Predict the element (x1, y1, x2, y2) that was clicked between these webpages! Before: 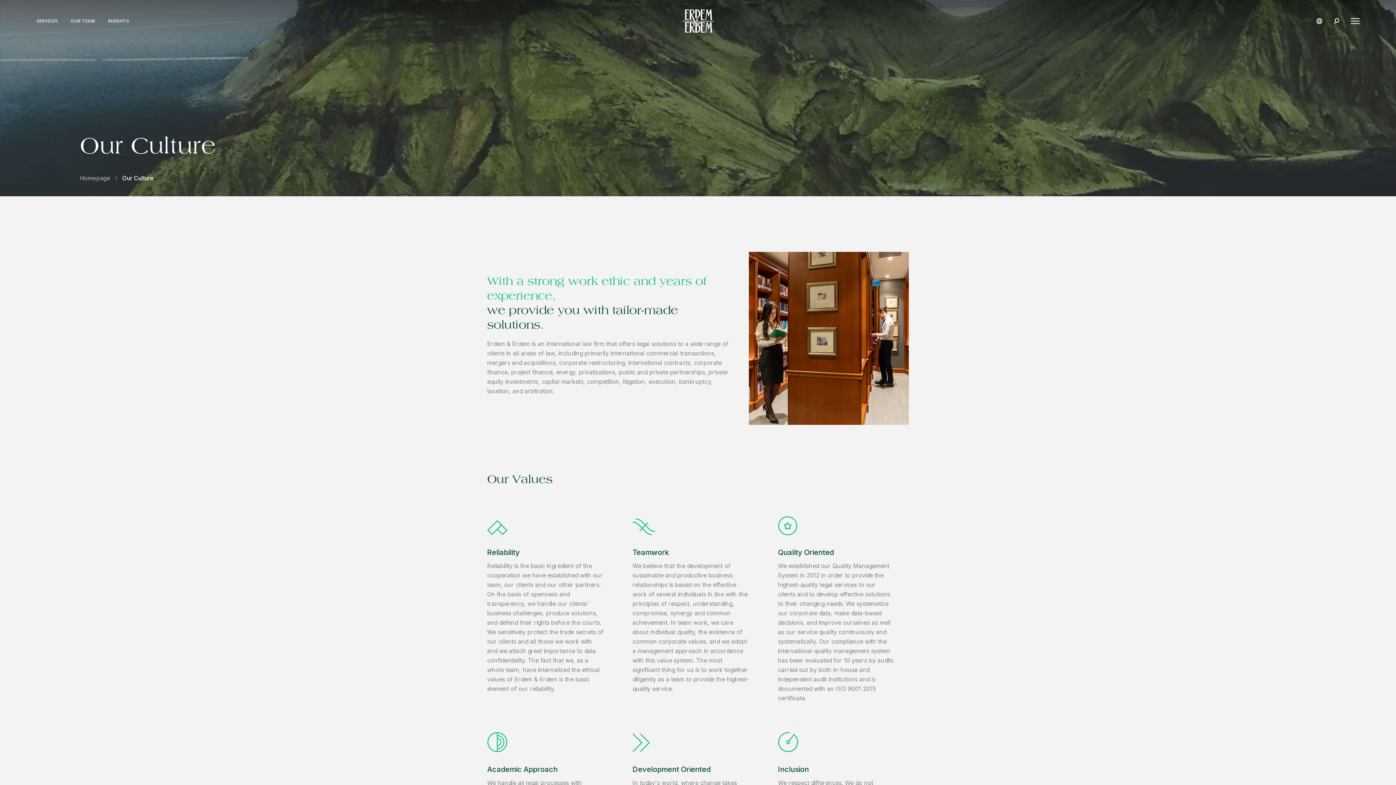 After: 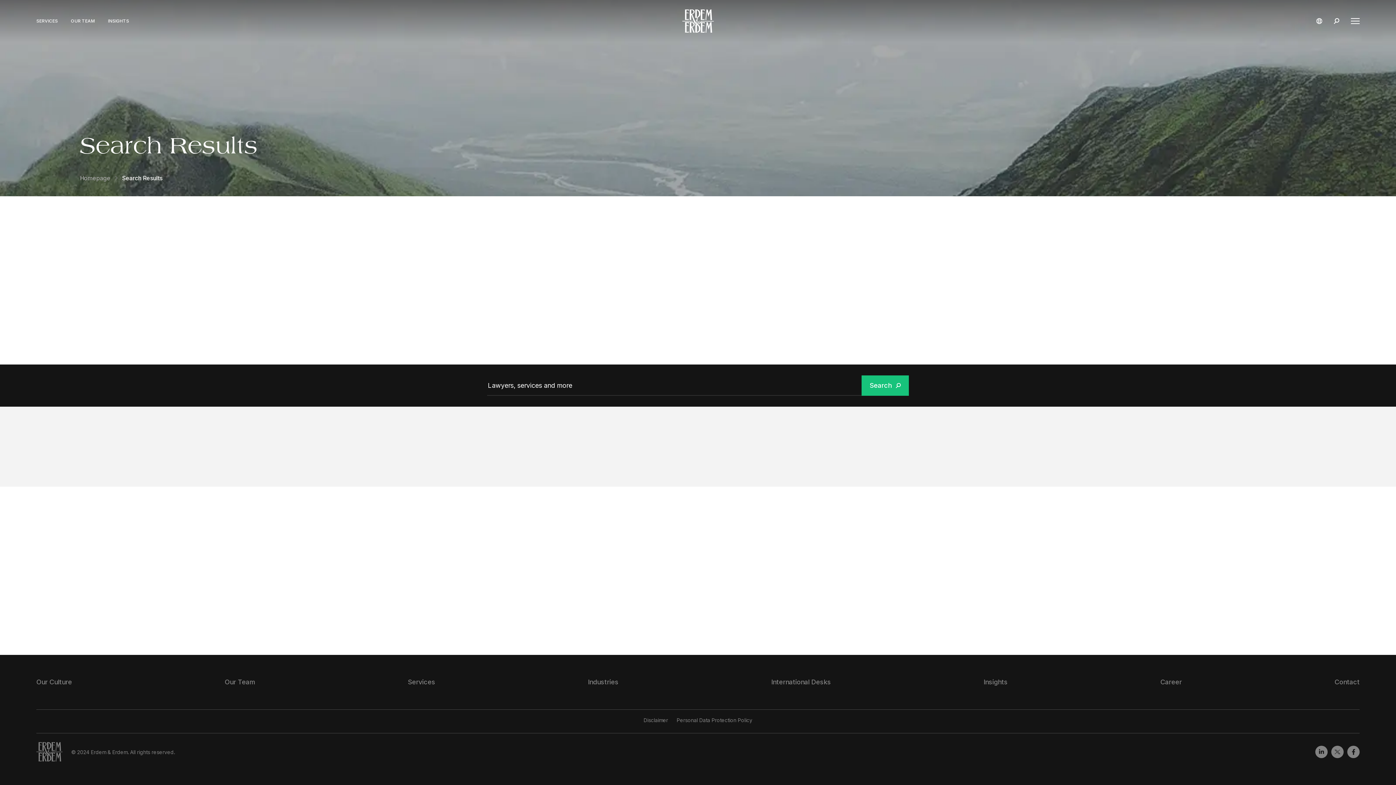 Action: bbox: (1334, 18, 1339, 24)